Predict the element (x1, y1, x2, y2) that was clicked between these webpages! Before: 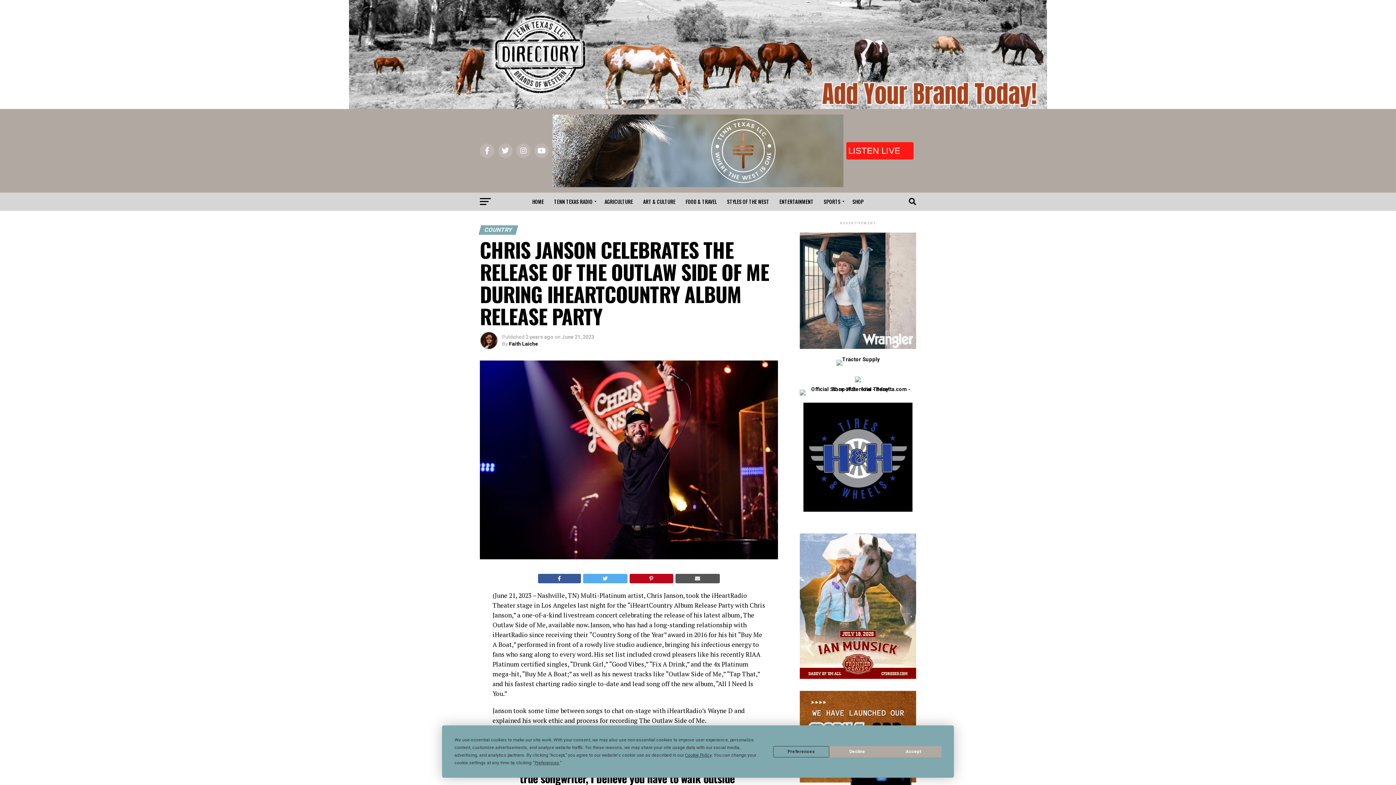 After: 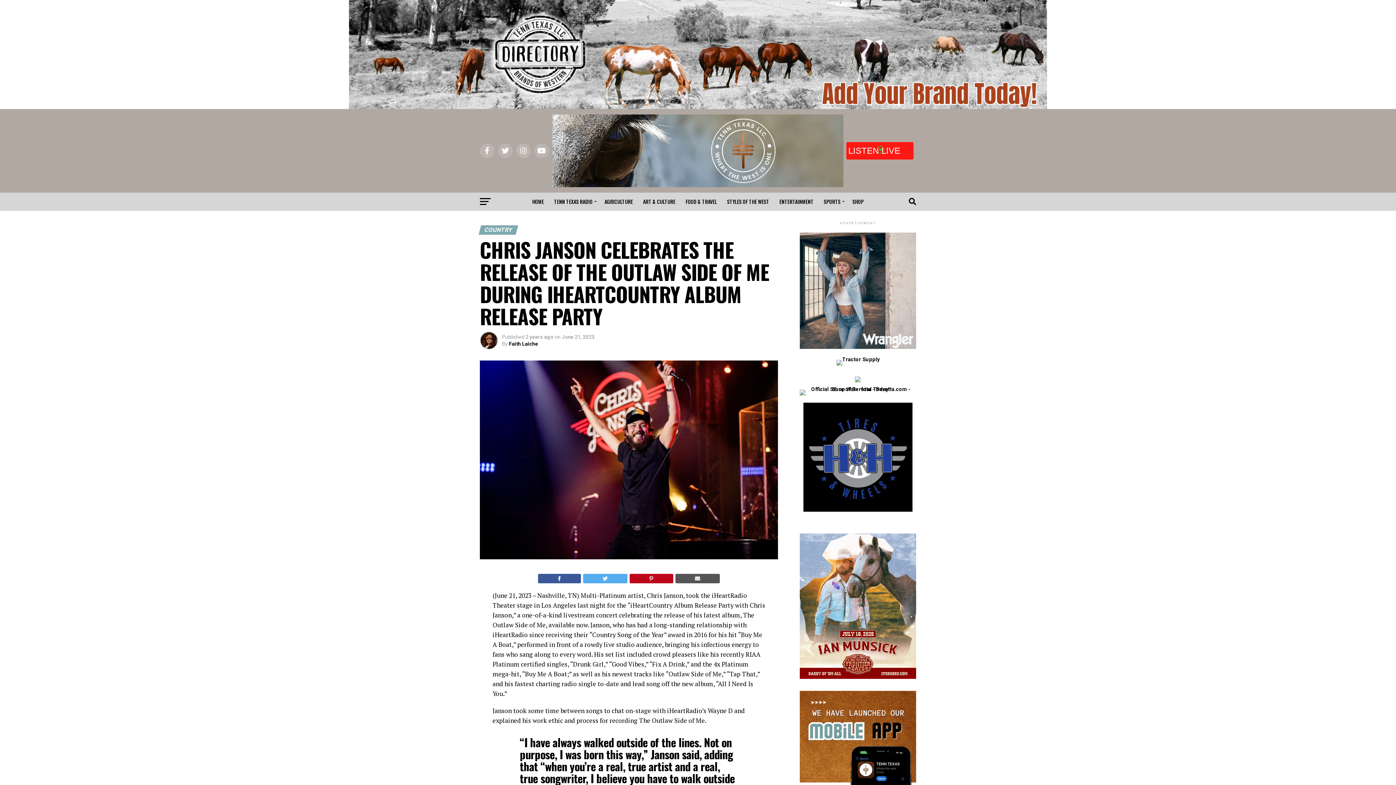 Action: label: Decline bbox: (829, 746, 885, 757)